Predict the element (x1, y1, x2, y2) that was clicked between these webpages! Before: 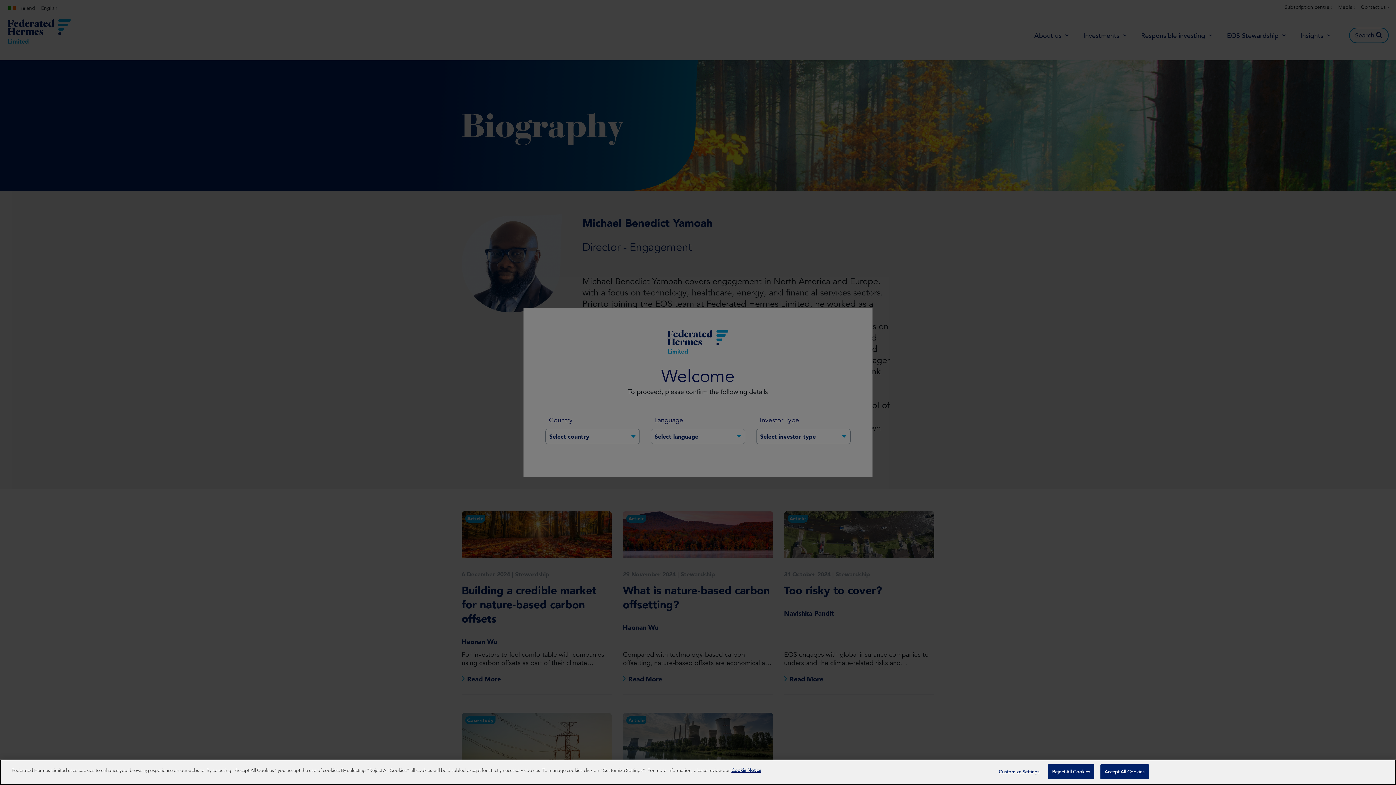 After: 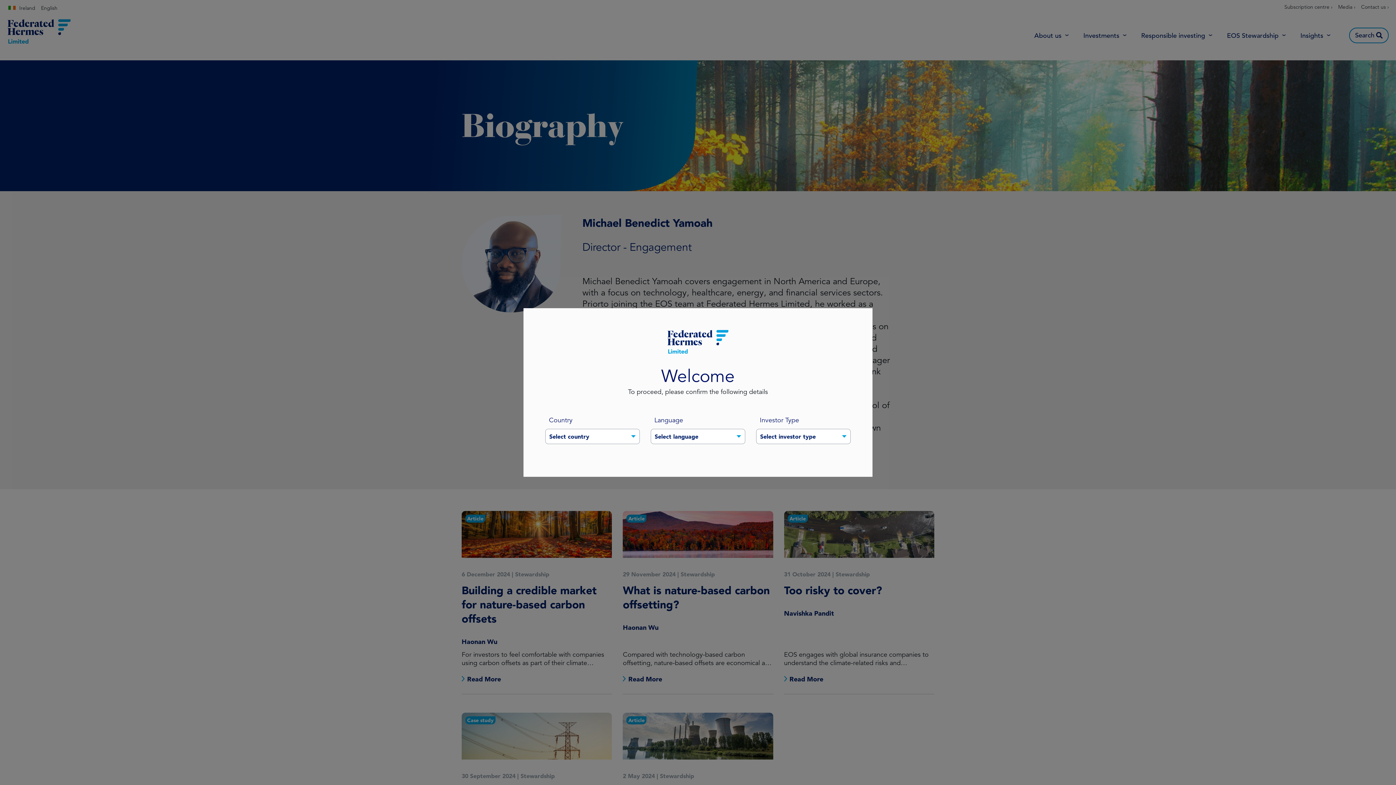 Action: label: Accept All Cookies bbox: (1100, 764, 1148, 779)